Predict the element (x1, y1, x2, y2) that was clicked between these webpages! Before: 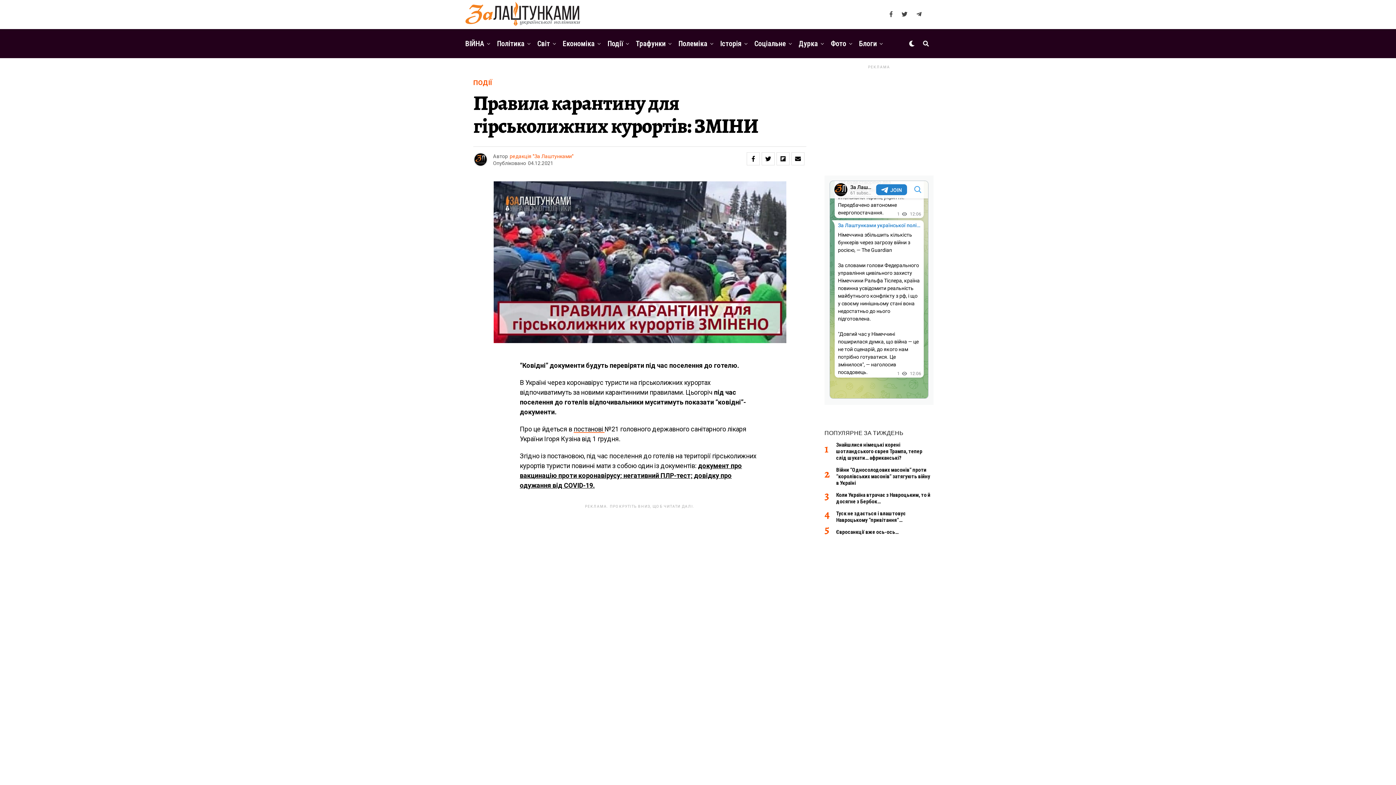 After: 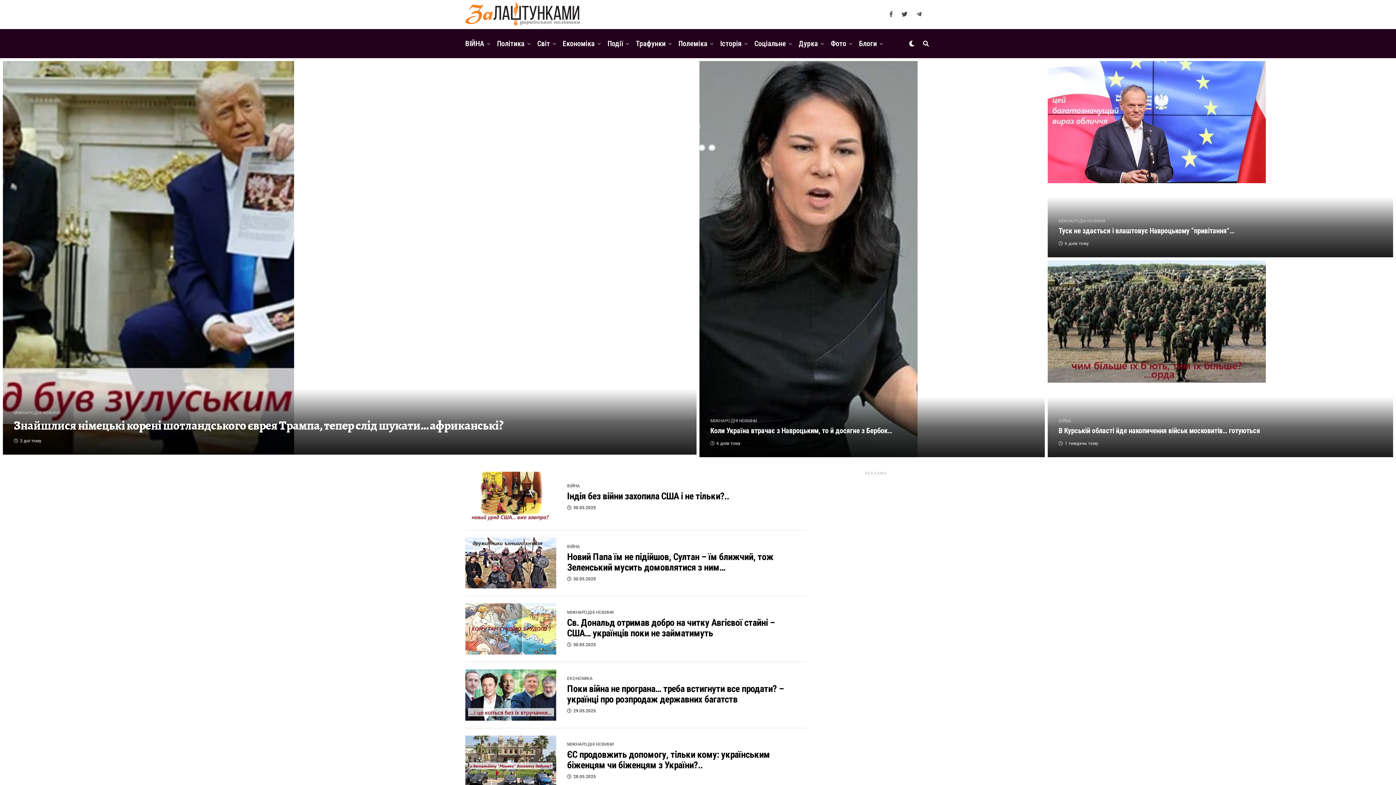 Action: label: Події bbox: (604, 29, 626, 58)